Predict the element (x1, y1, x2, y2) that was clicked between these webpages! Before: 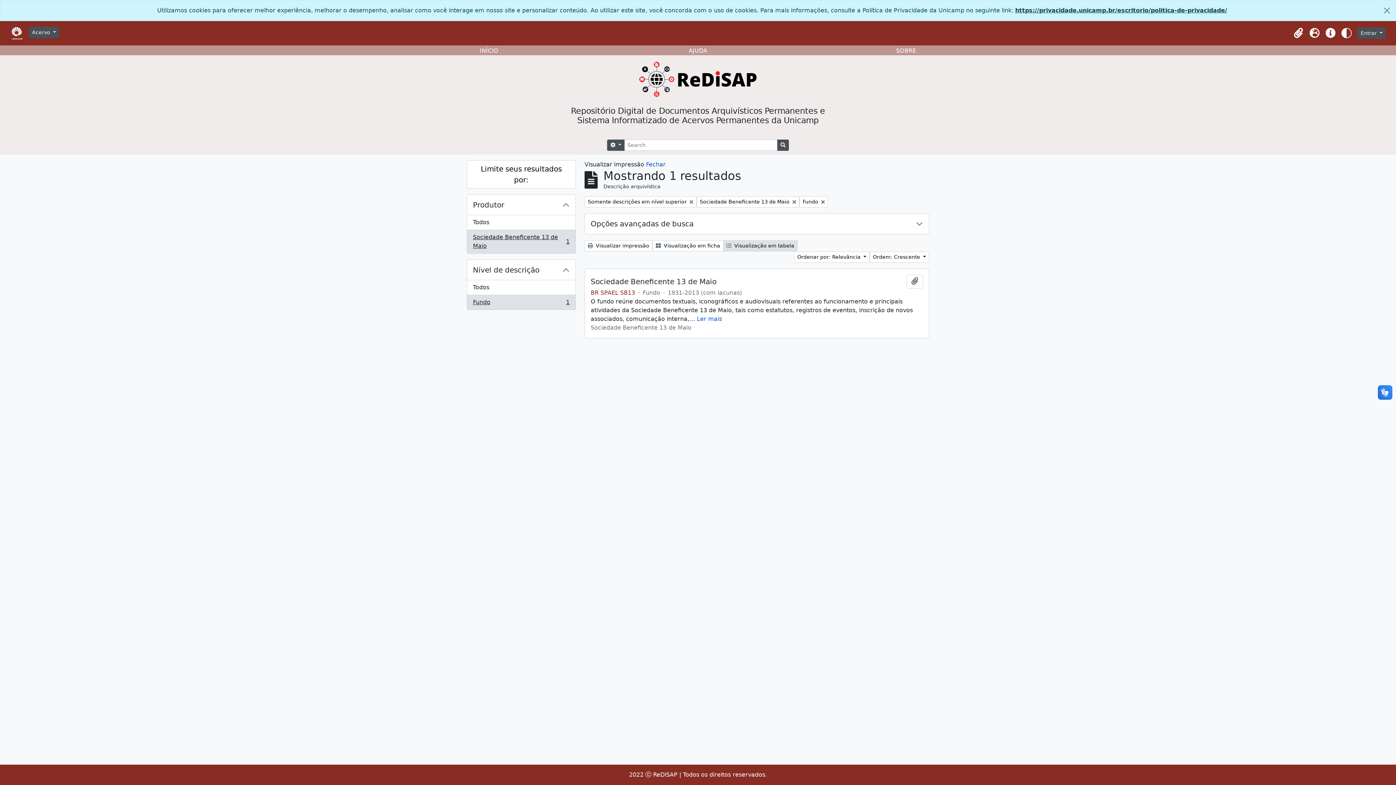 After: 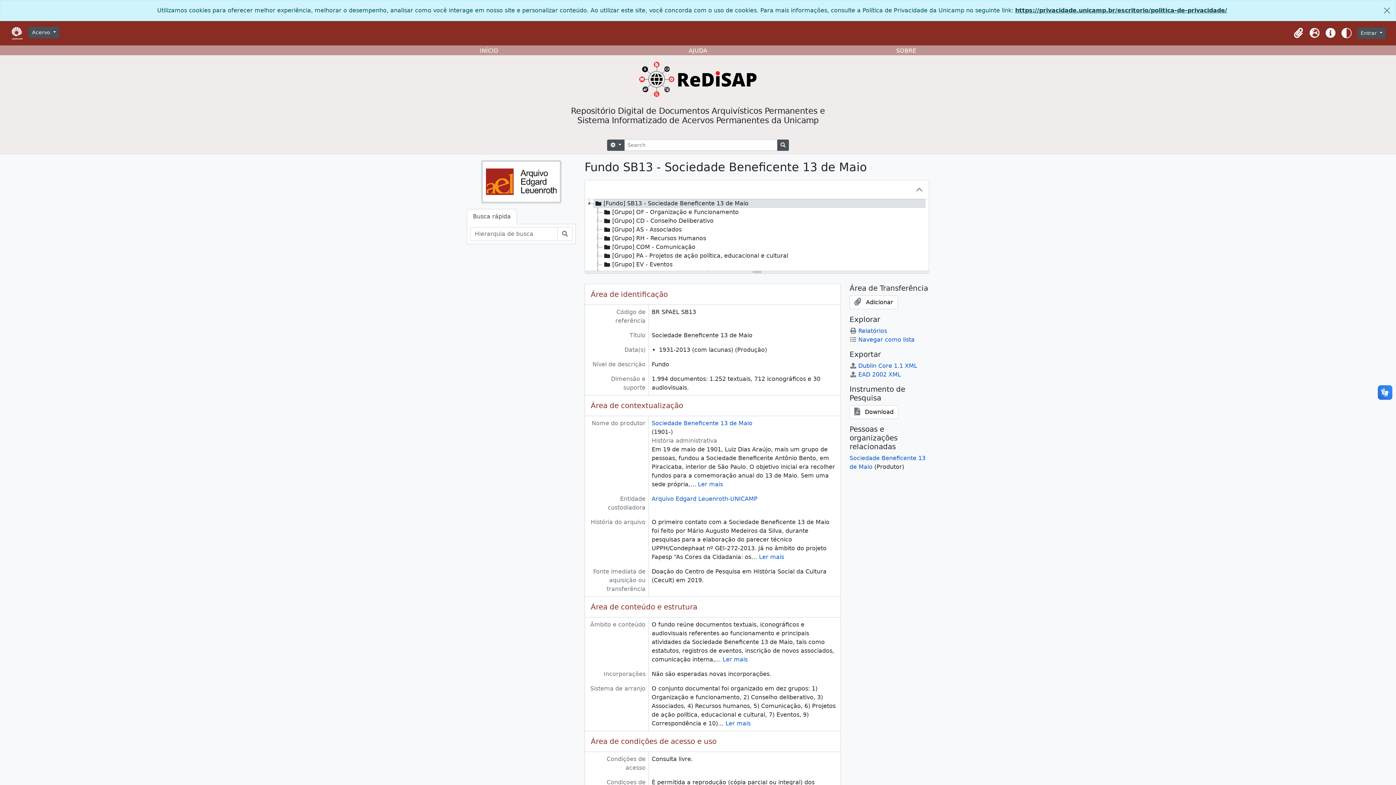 Action: bbox: (590, 277, 716, 286) label: Sociedade Beneficente 13 de Maio